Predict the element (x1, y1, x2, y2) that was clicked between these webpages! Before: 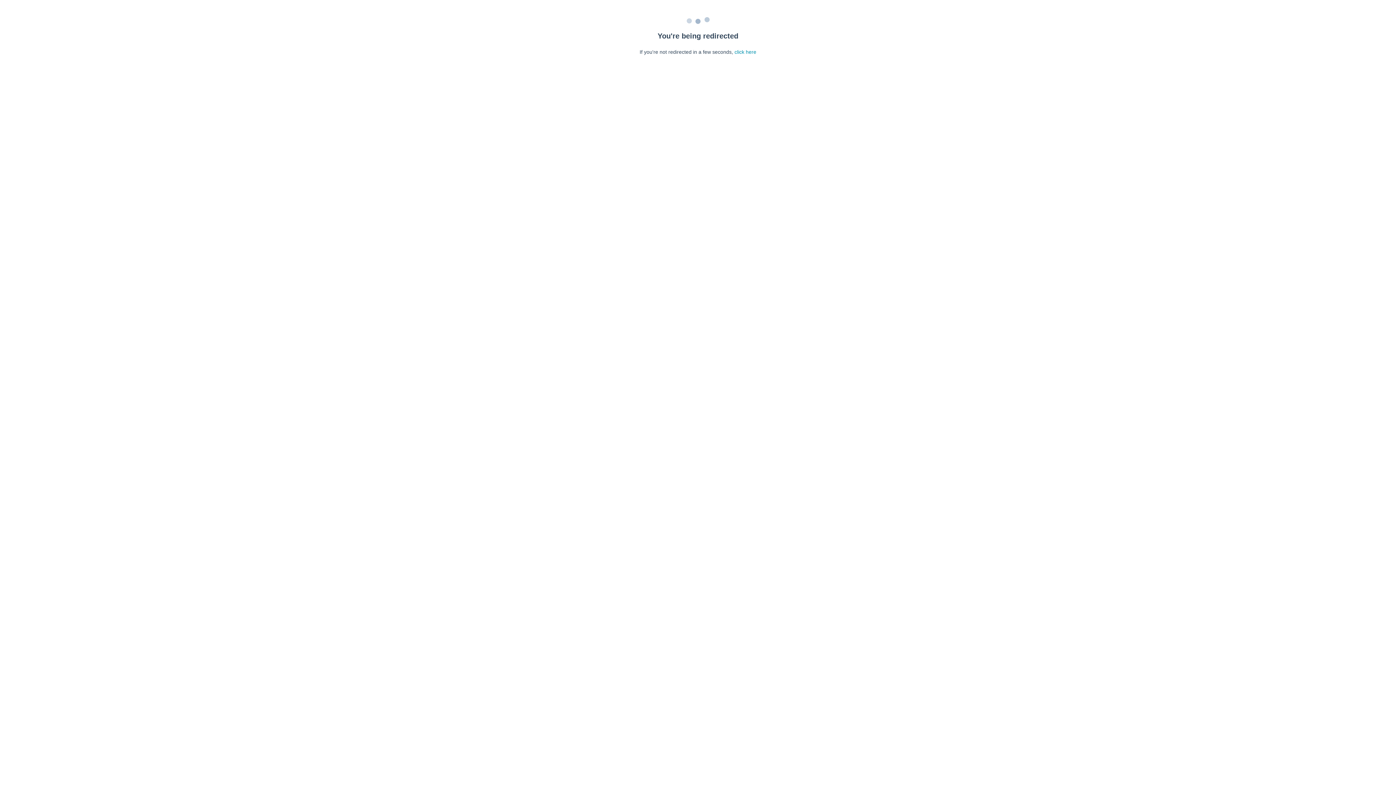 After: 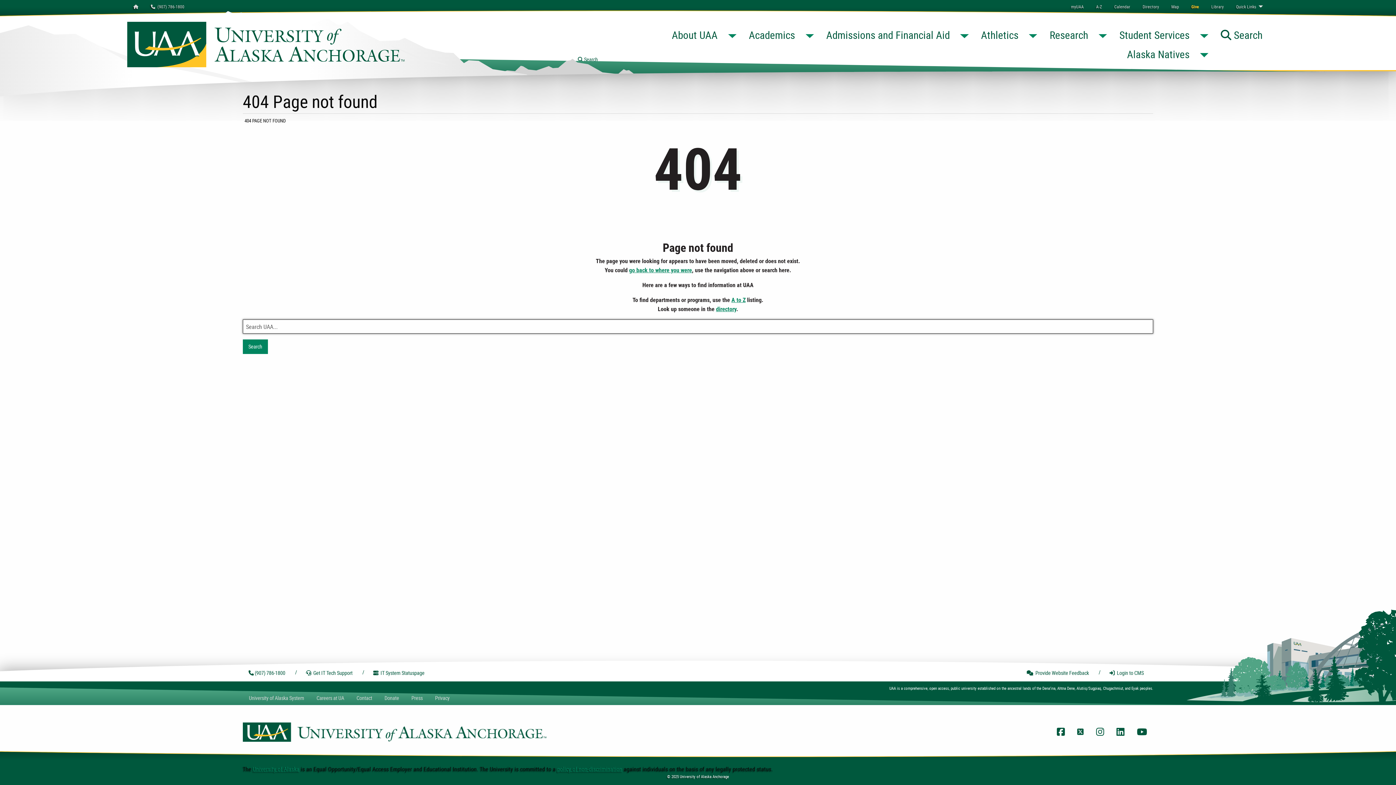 Action: bbox: (734, 49, 756, 54) label: click here